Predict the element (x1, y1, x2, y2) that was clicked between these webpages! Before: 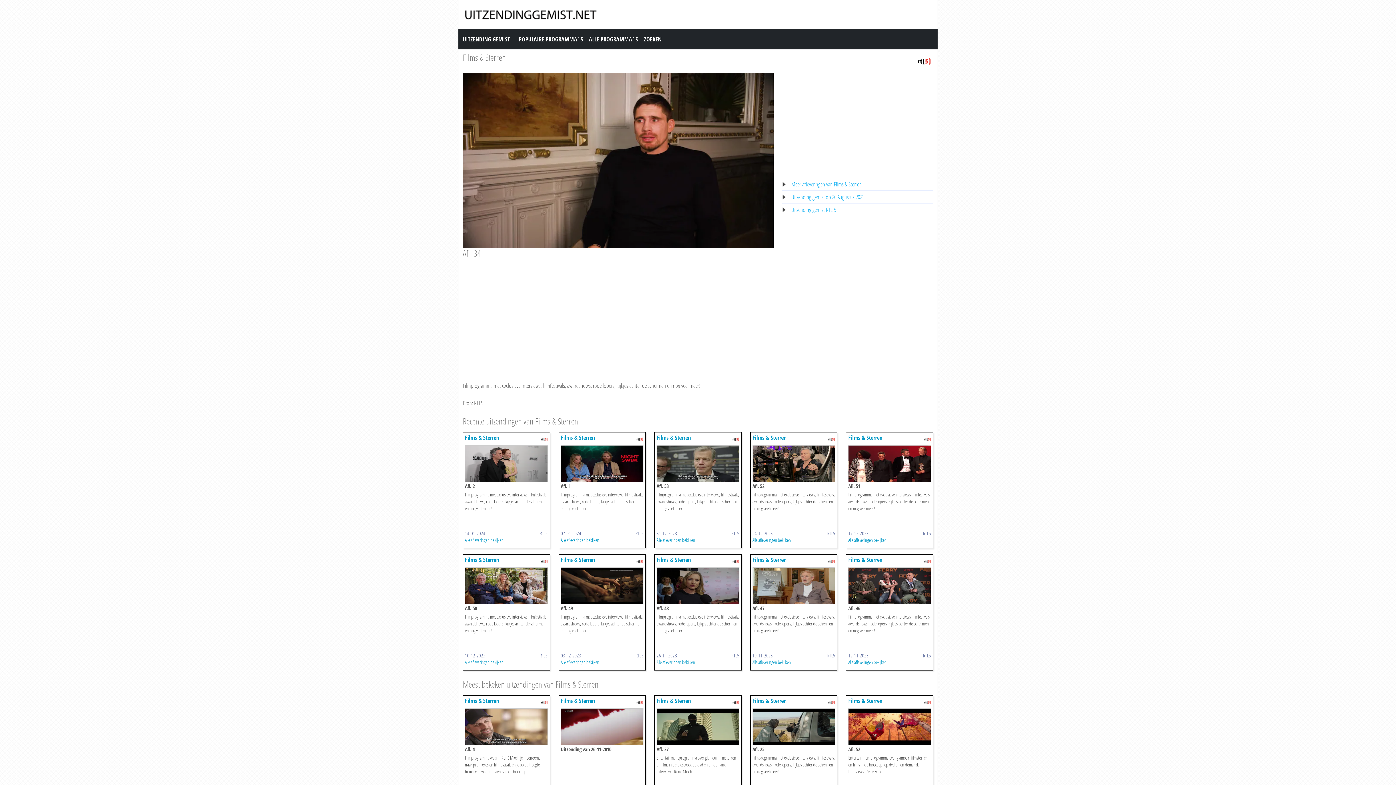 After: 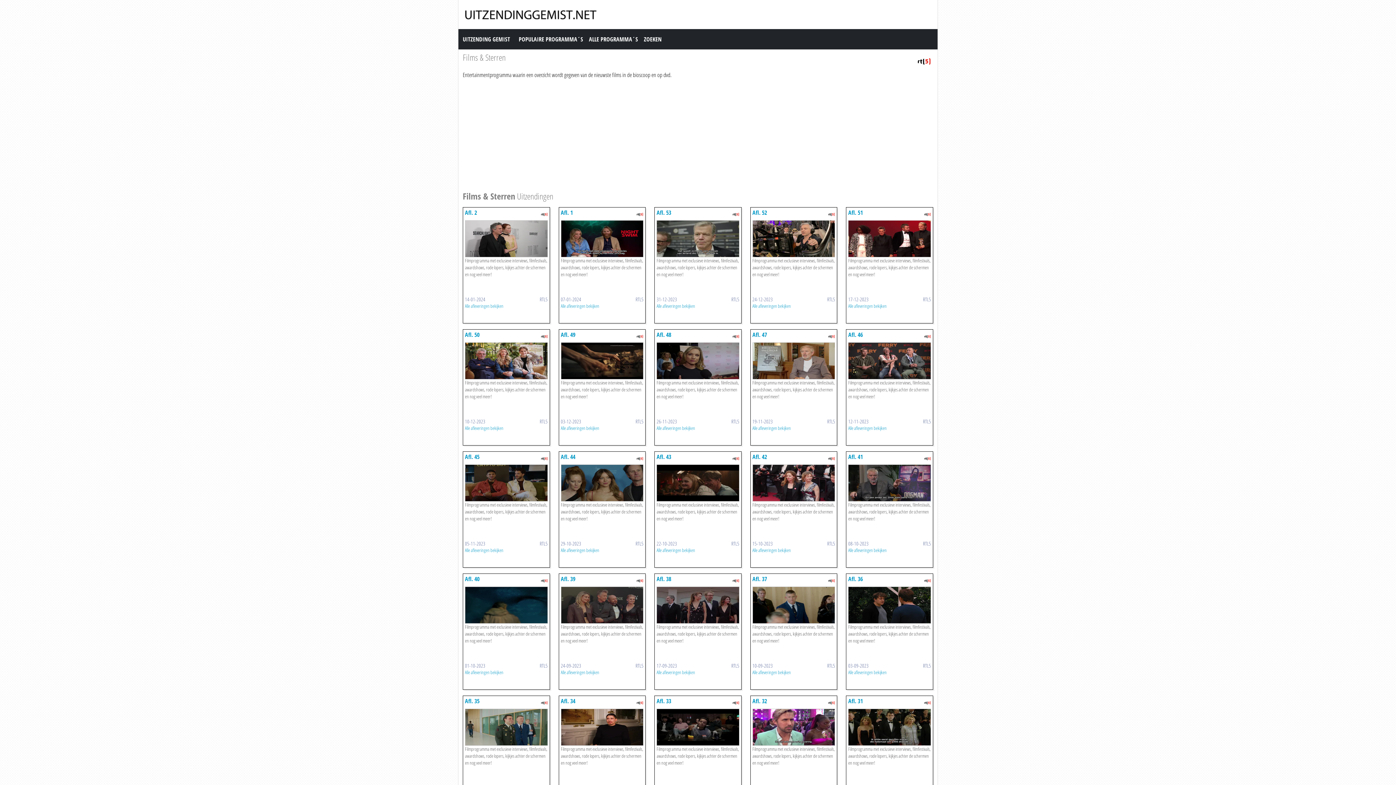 Action: label: Alle afleveringen bekijken bbox: (848, 536, 887, 543)